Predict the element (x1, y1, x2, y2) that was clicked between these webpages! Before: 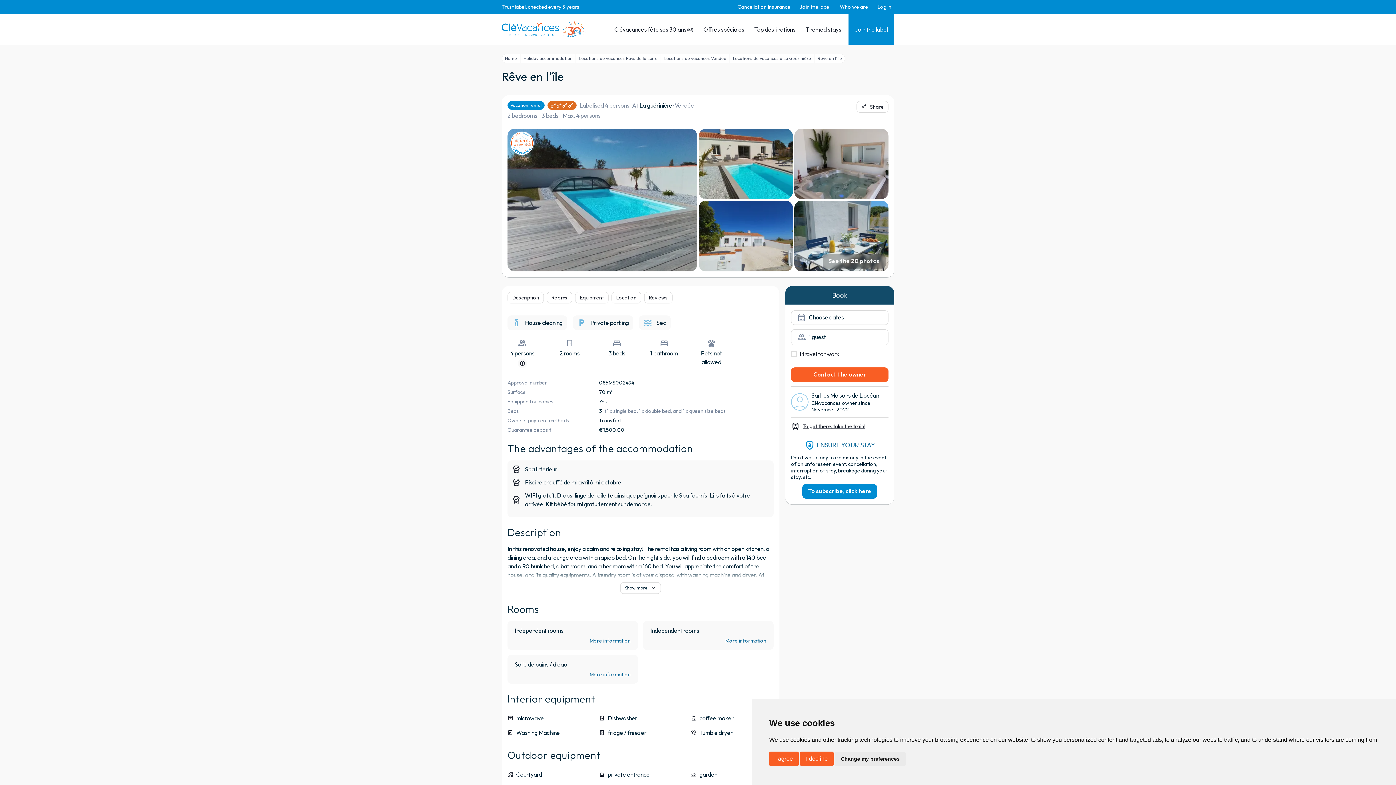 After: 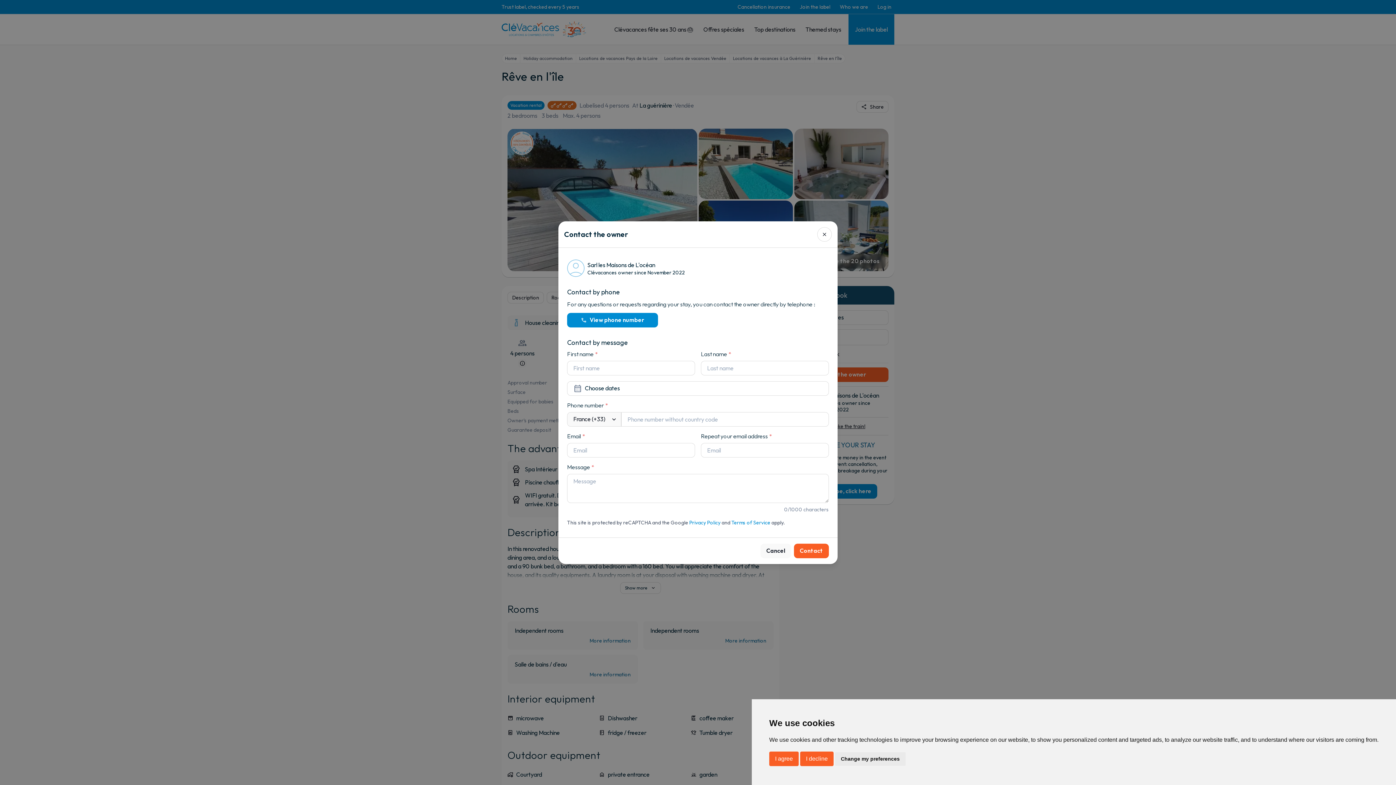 Action: bbox: (791, 367, 888, 382) label: Contact the owner